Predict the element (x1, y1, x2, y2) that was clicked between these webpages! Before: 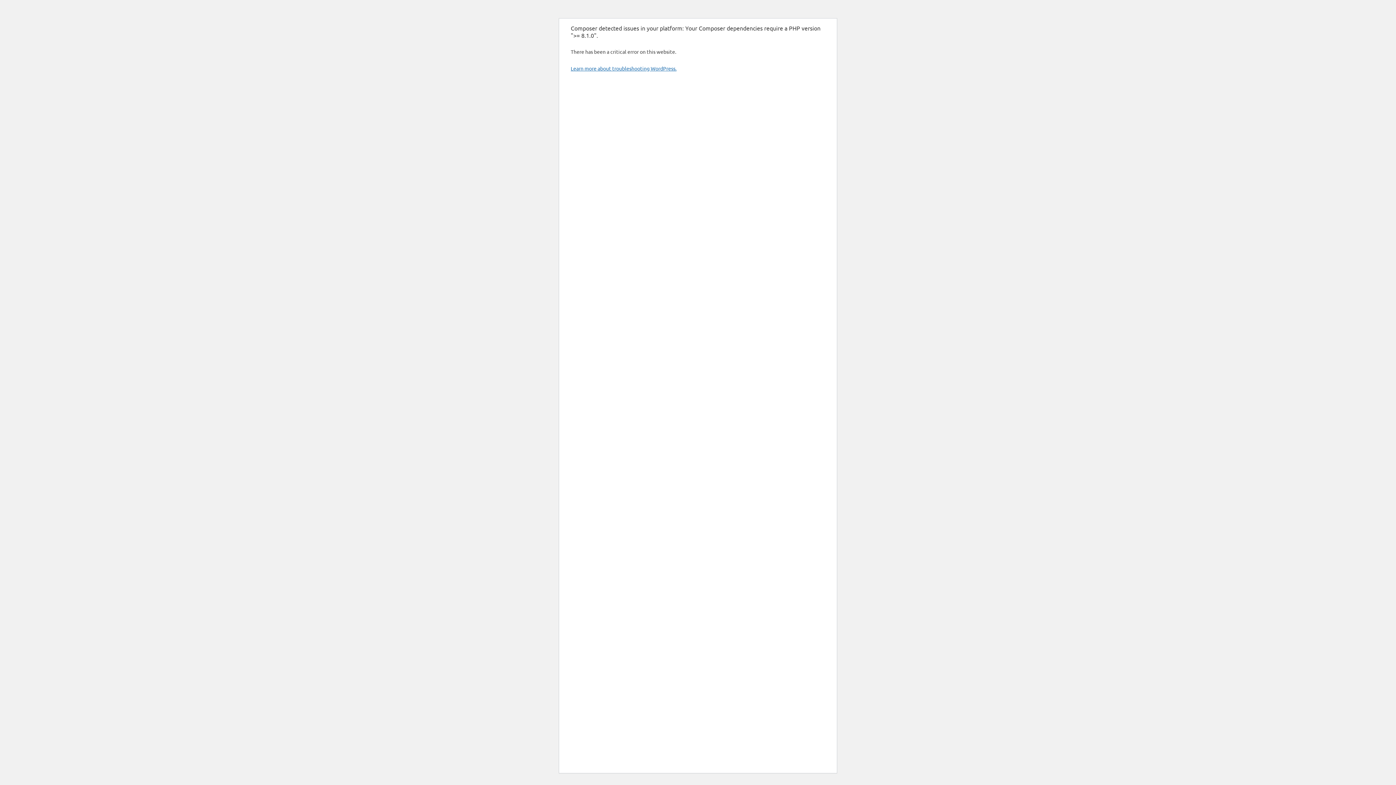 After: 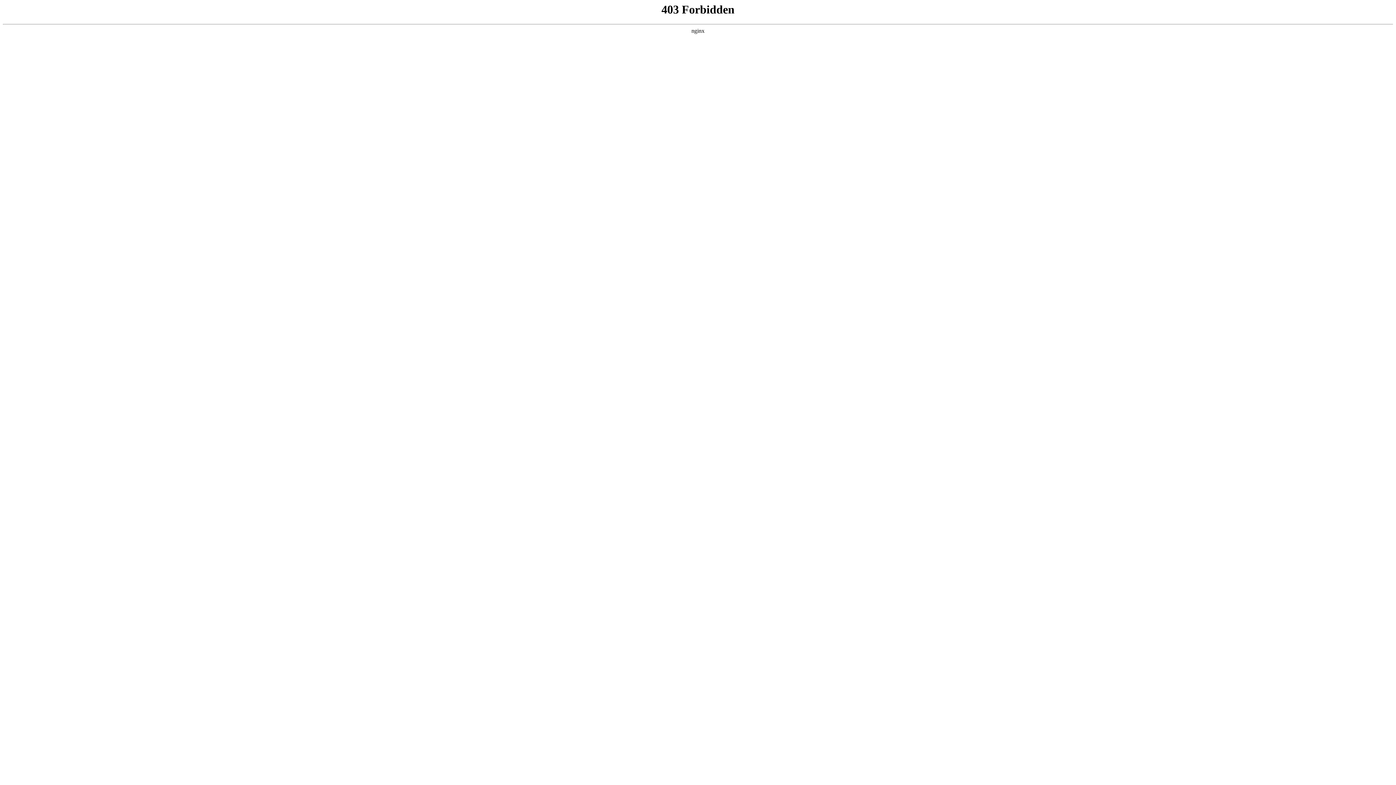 Action: bbox: (570, 65, 676, 71) label: Learn more about troubleshooting WordPress.